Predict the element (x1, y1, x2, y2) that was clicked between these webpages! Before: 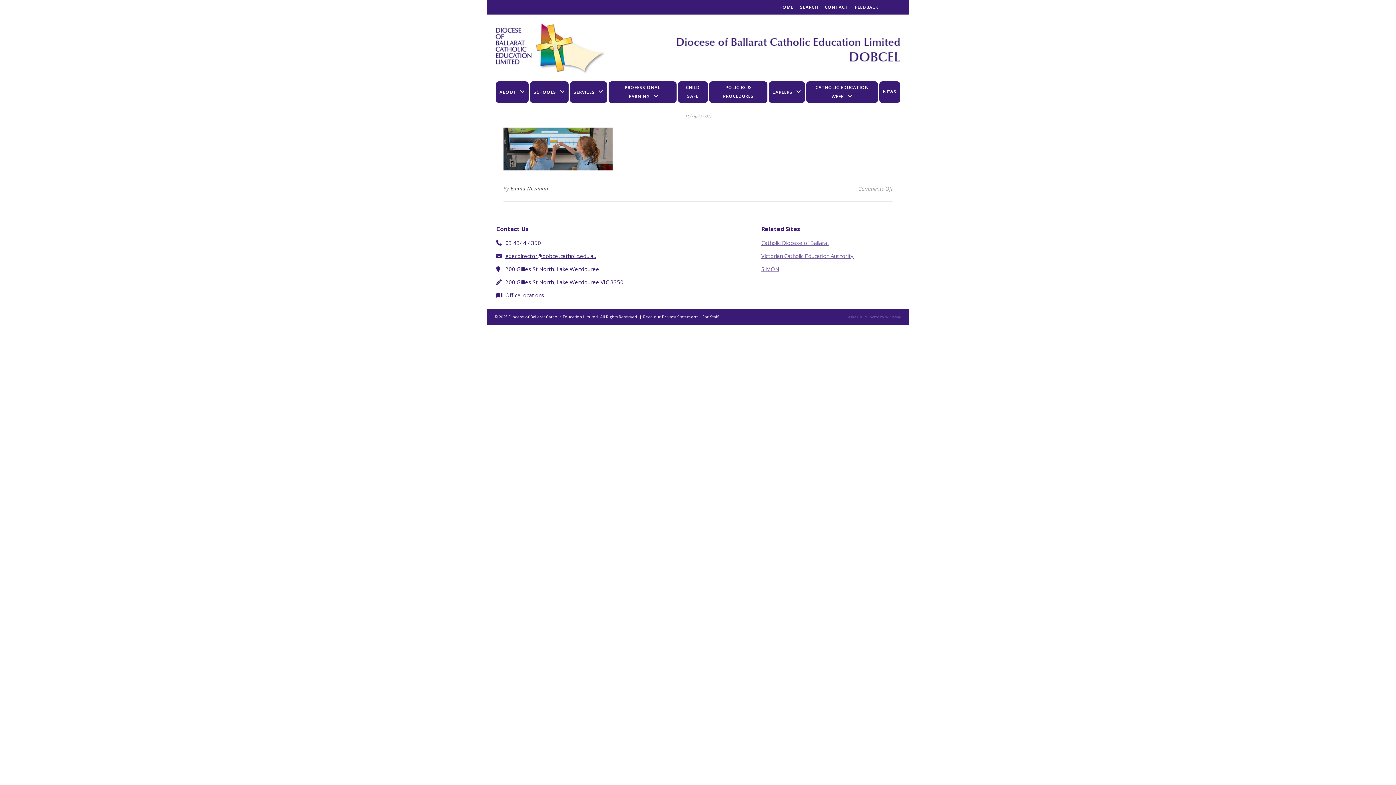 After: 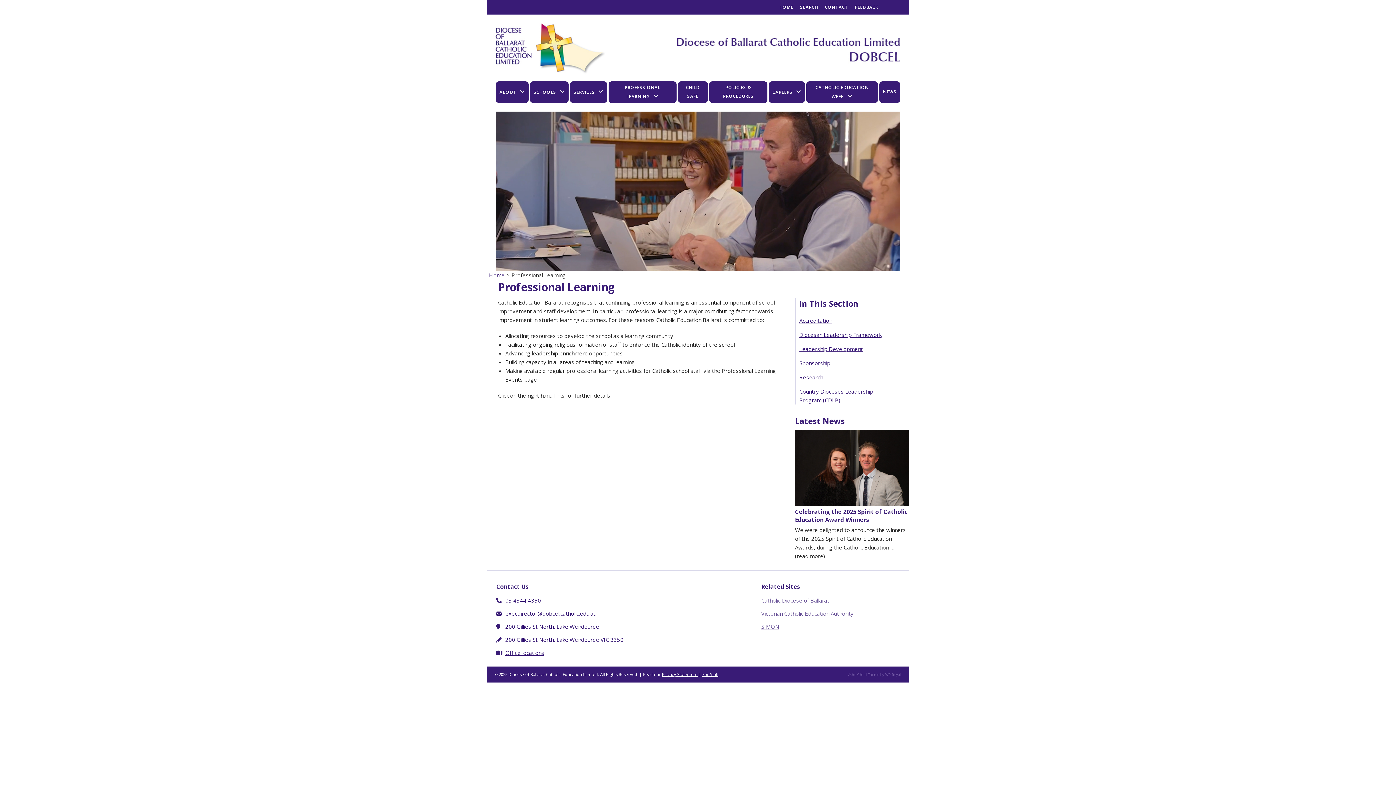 Action: label: PROFESSIONAL LEARNING bbox: (608, 83, 676, 101)